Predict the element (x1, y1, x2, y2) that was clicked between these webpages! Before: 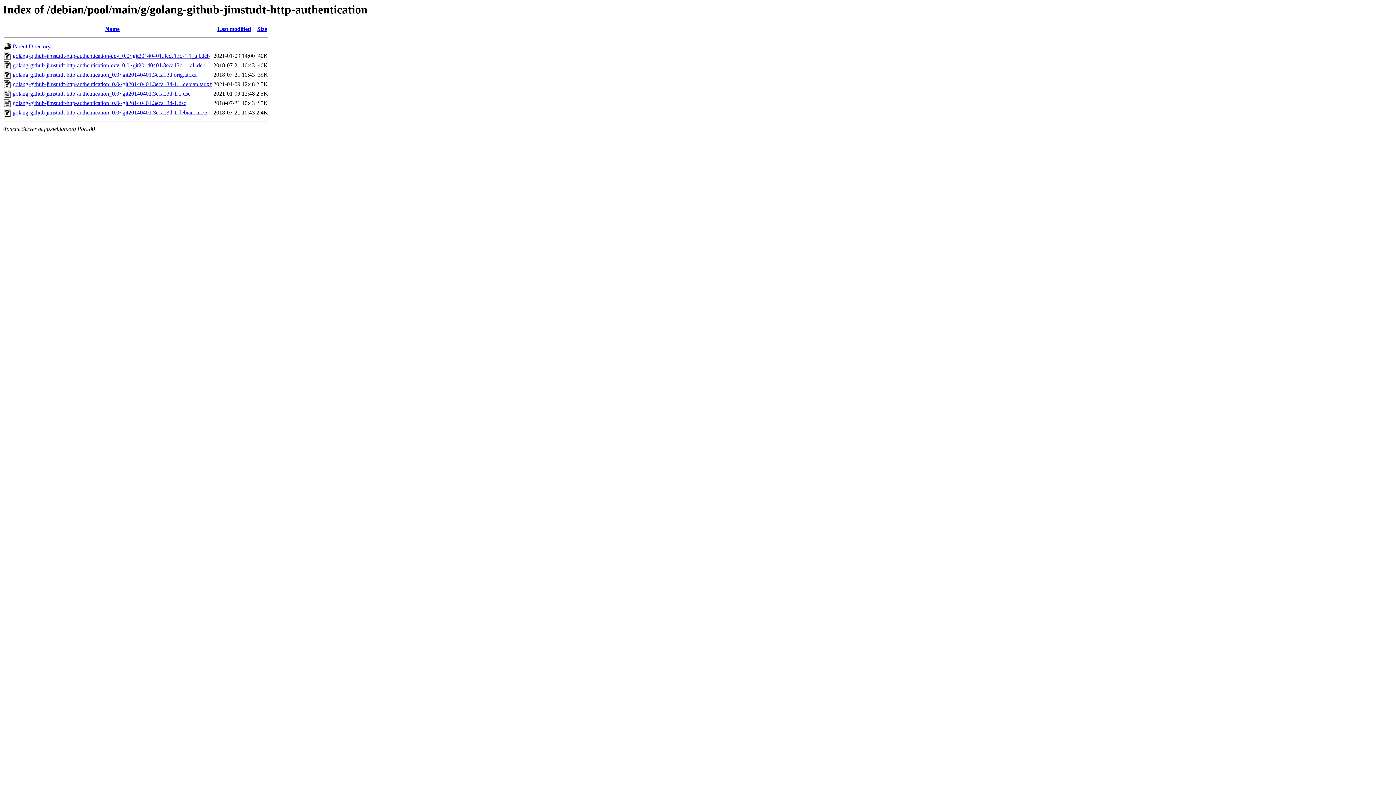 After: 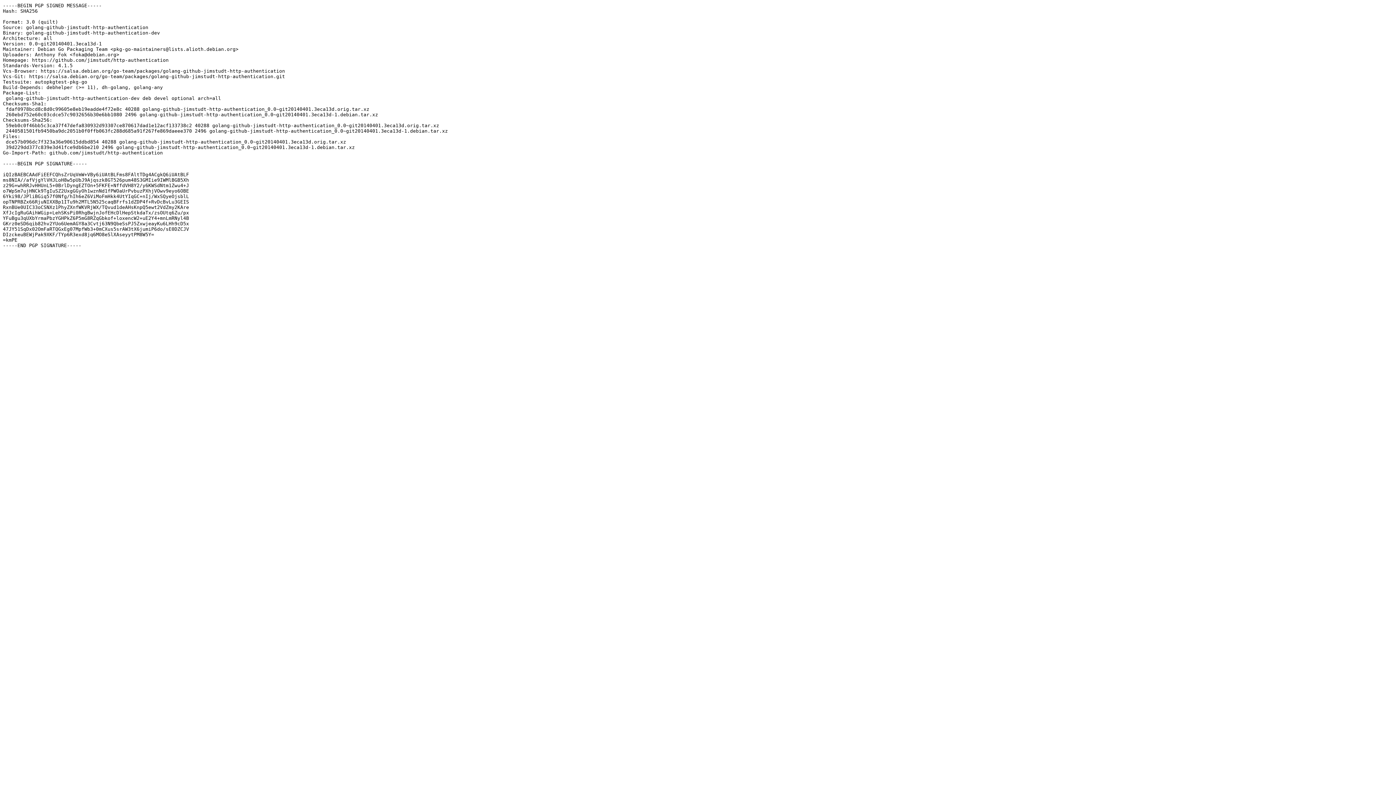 Action: bbox: (12, 100, 186, 106) label: golang-github-jimstudt-http-authentication_0.0~git20140401.3eca13d-1.dsc